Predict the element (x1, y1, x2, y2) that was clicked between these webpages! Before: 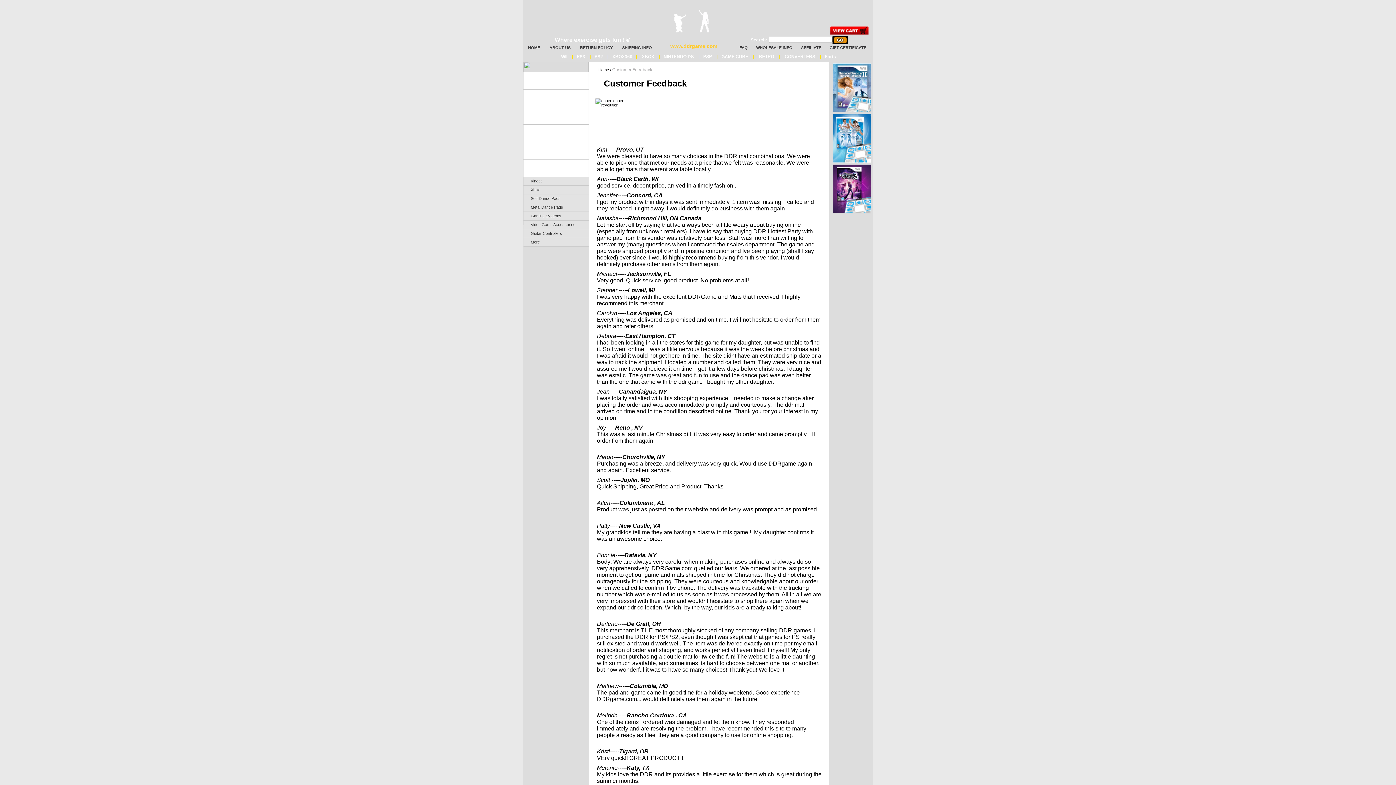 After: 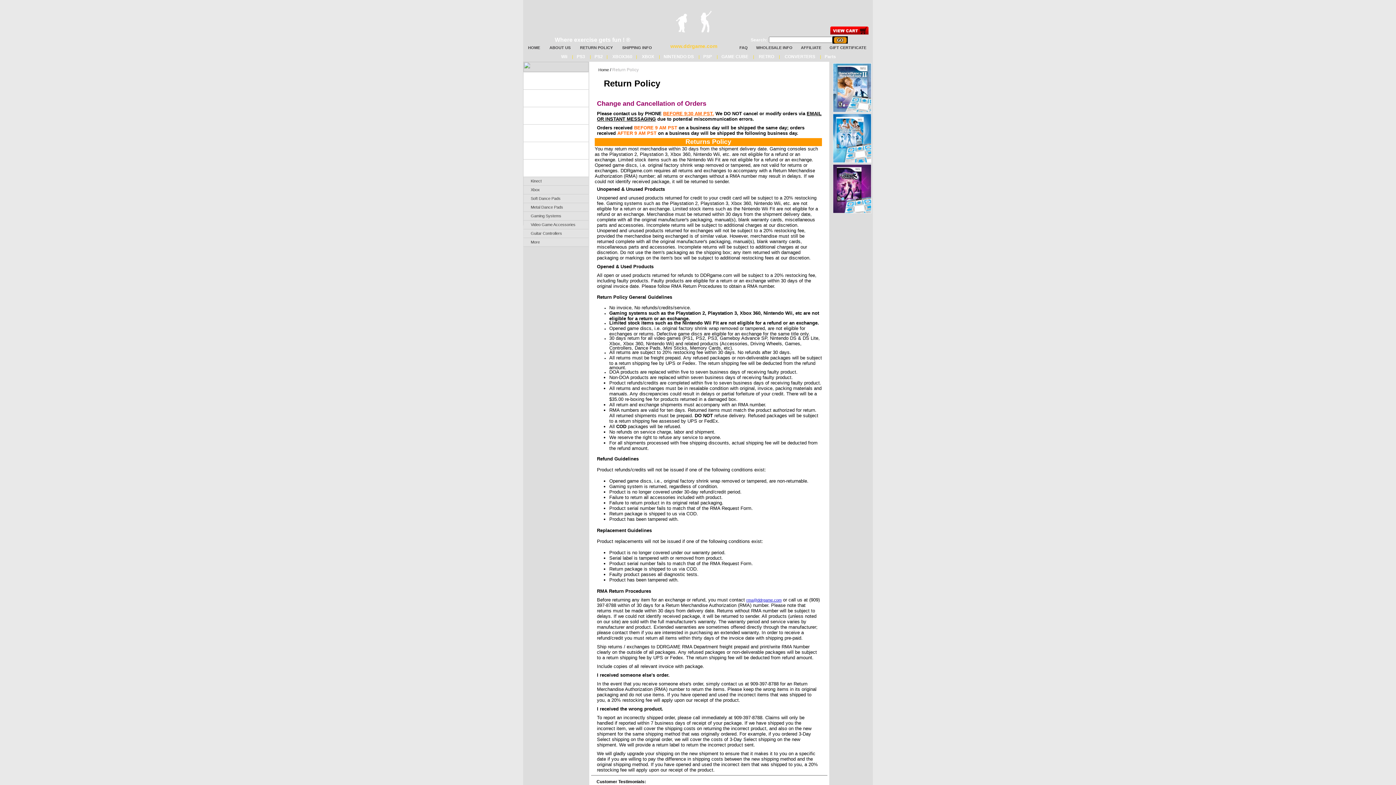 Action: bbox: (575, 45, 616, 51) label: RETURN POLICY